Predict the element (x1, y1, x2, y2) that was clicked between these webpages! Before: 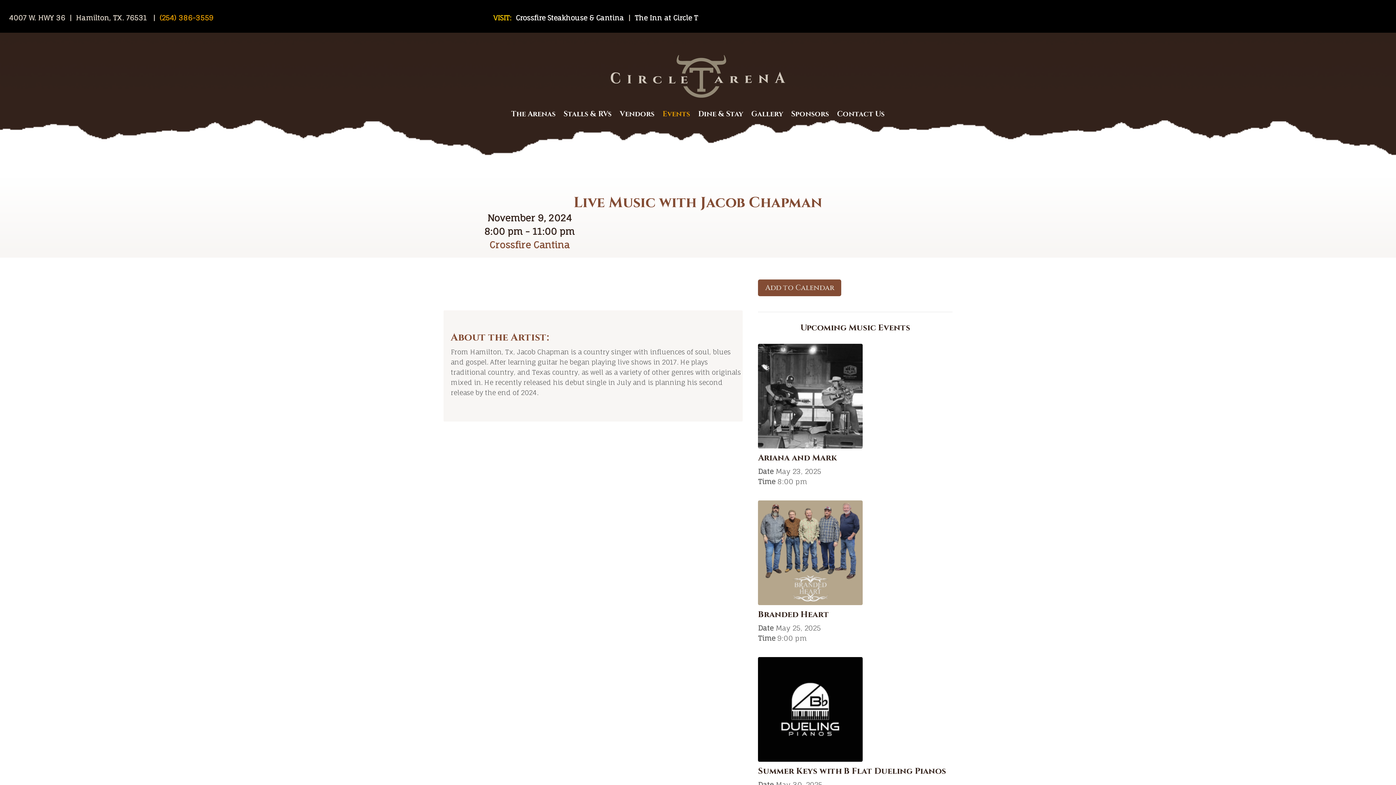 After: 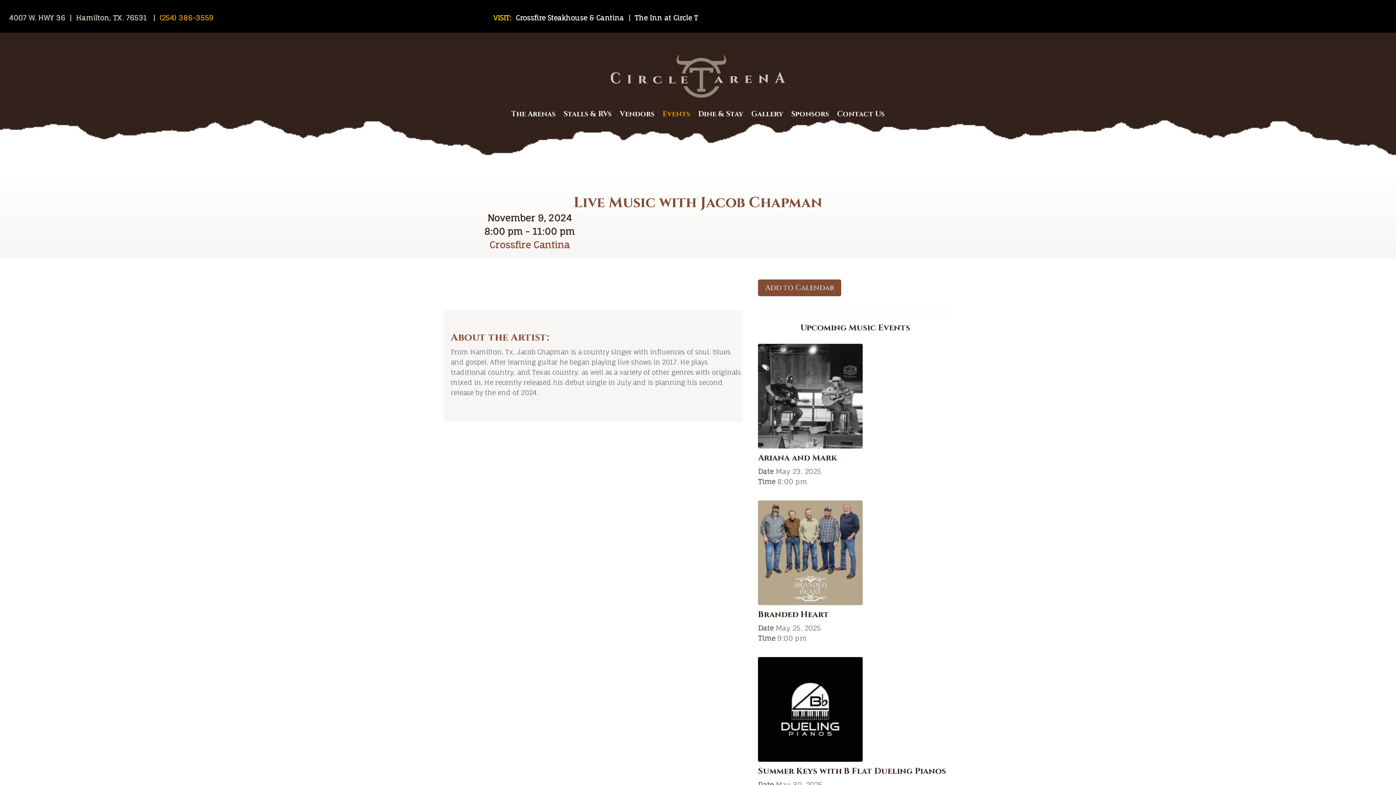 Action: bbox: (157, 13, 213, 22) label:  (254) 386-3559